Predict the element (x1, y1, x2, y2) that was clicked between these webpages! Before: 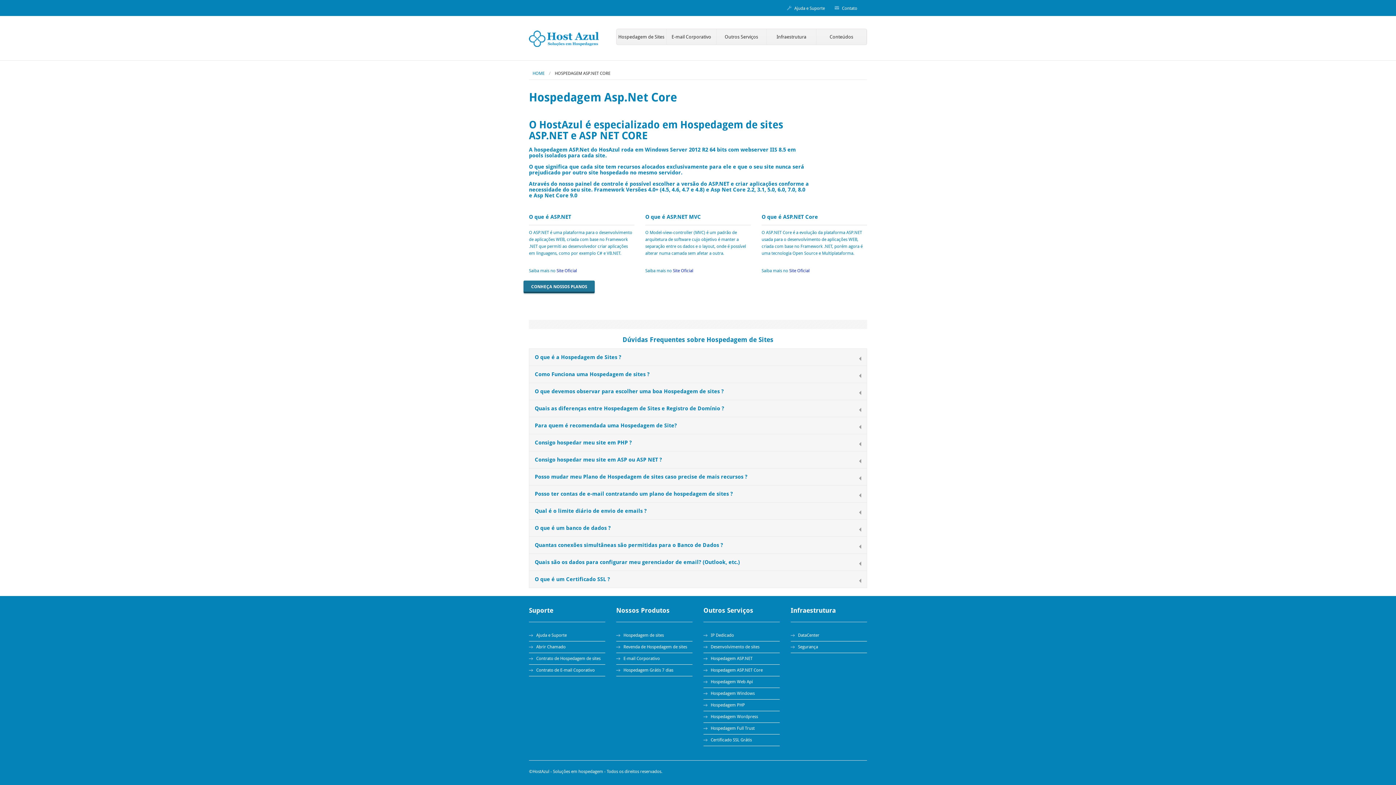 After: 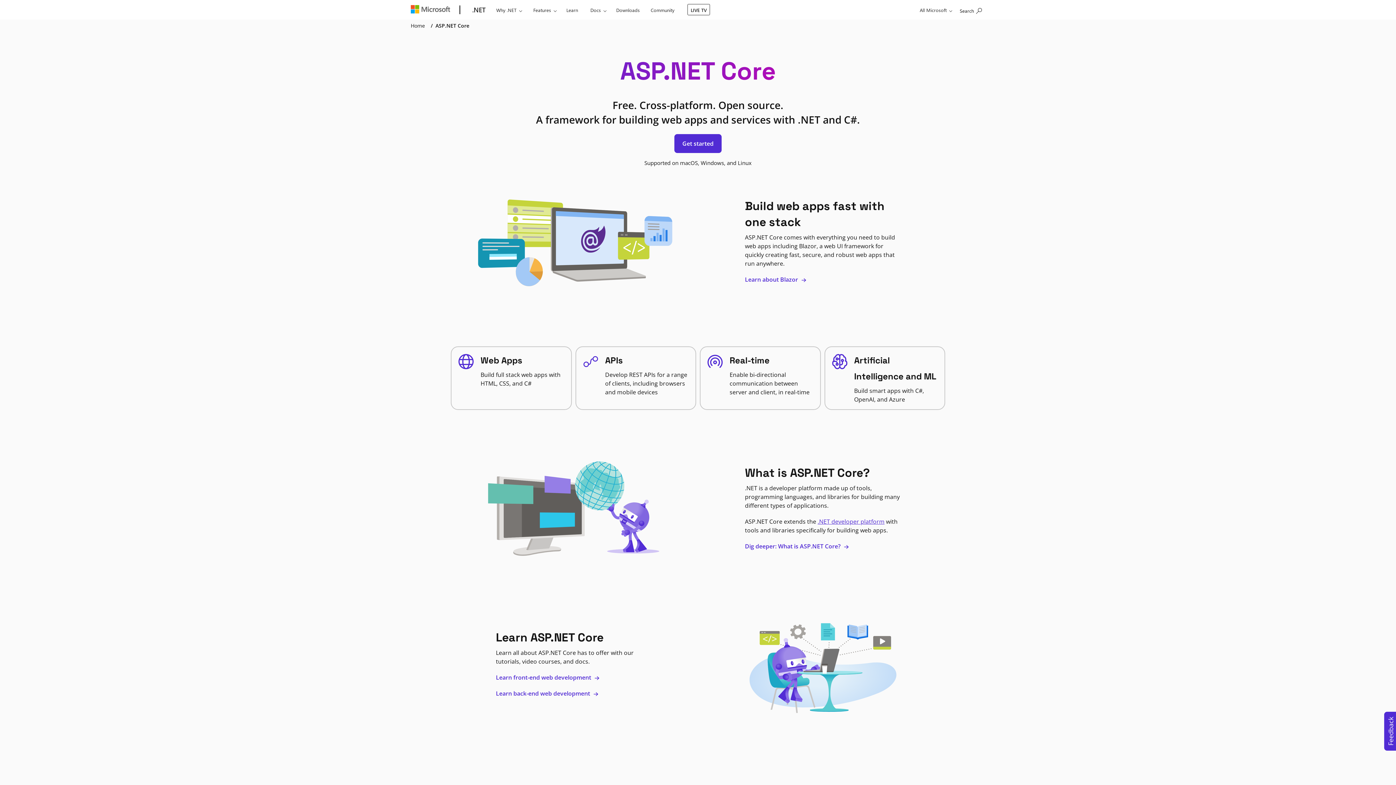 Action: label: Site Oficial bbox: (673, 268, 693, 273)